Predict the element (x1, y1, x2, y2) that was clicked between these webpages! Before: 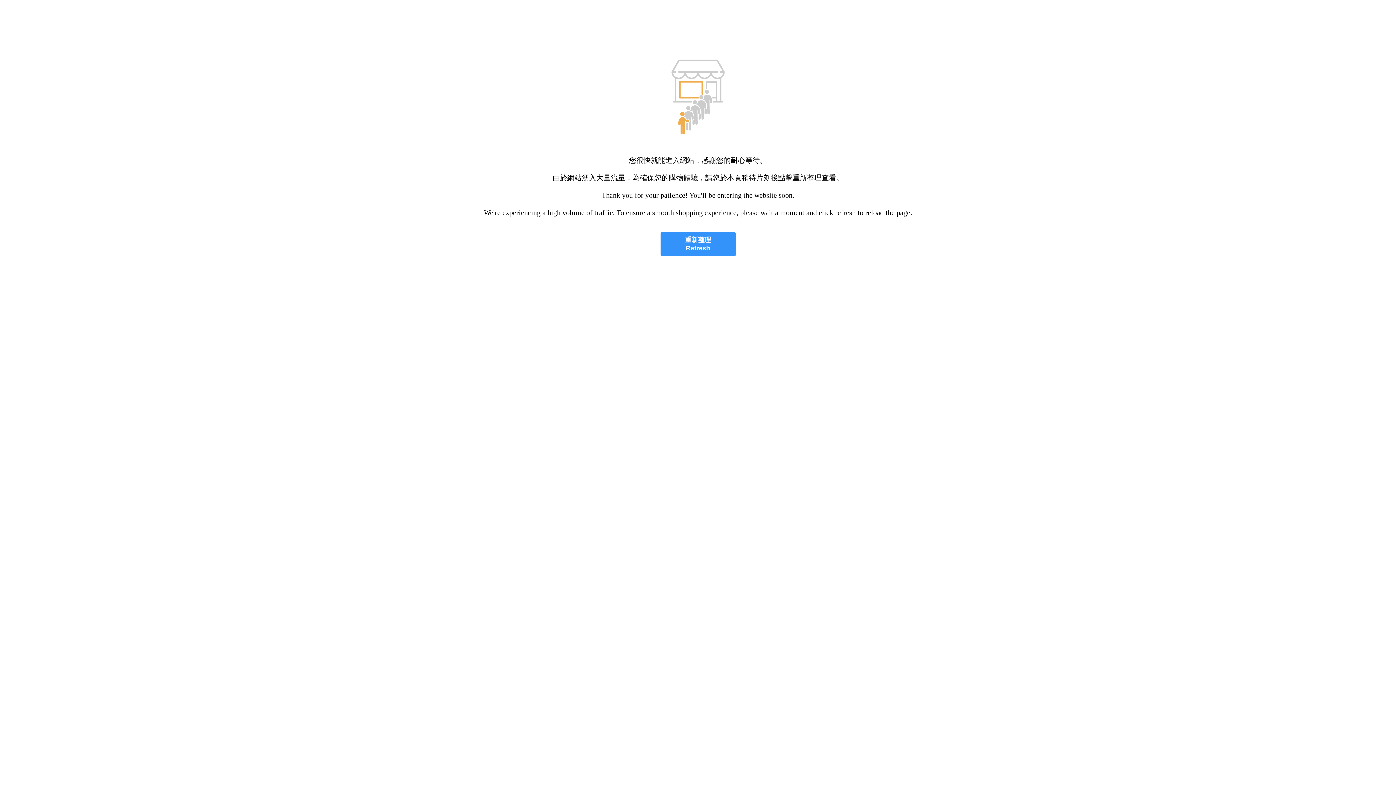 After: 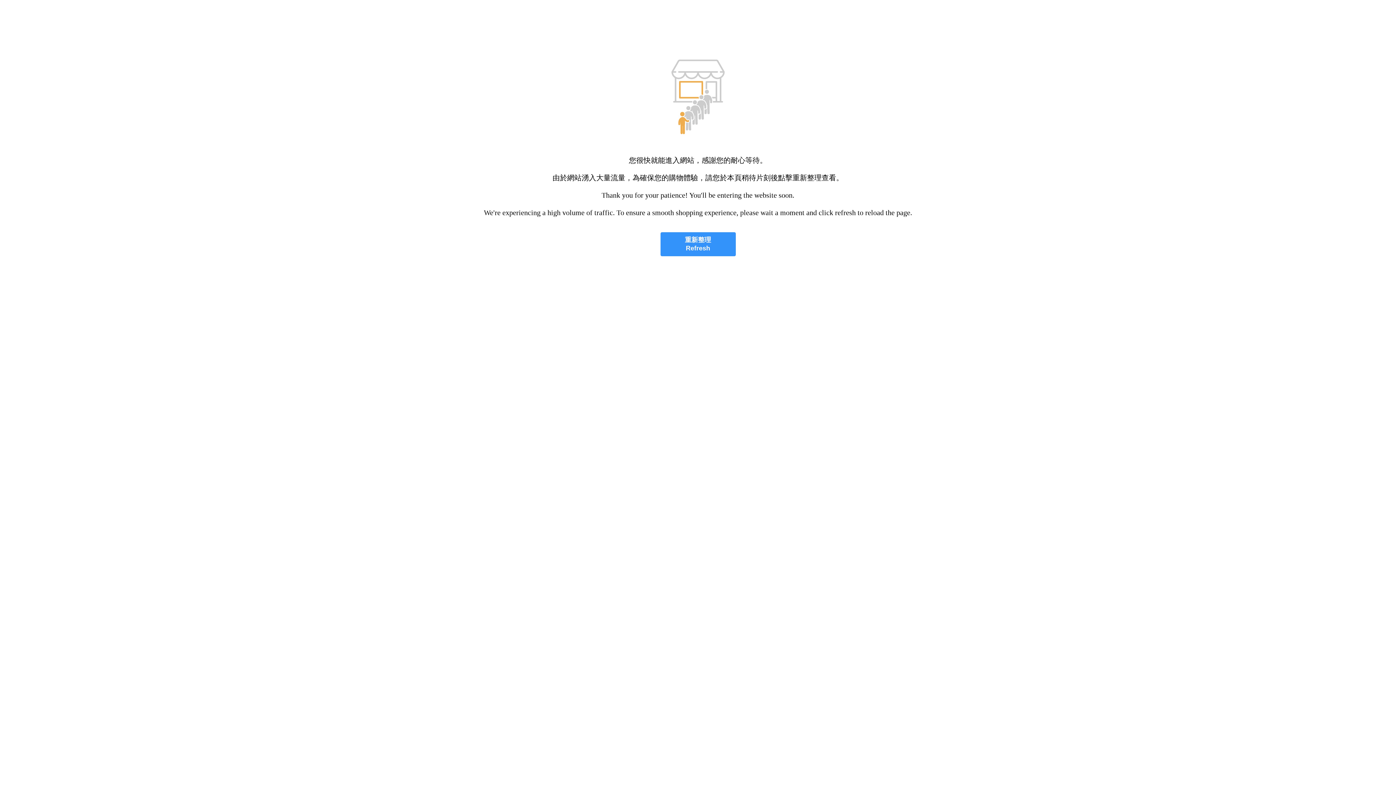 Action: label: 重新整理
Refresh bbox: (660, 232, 735, 256)